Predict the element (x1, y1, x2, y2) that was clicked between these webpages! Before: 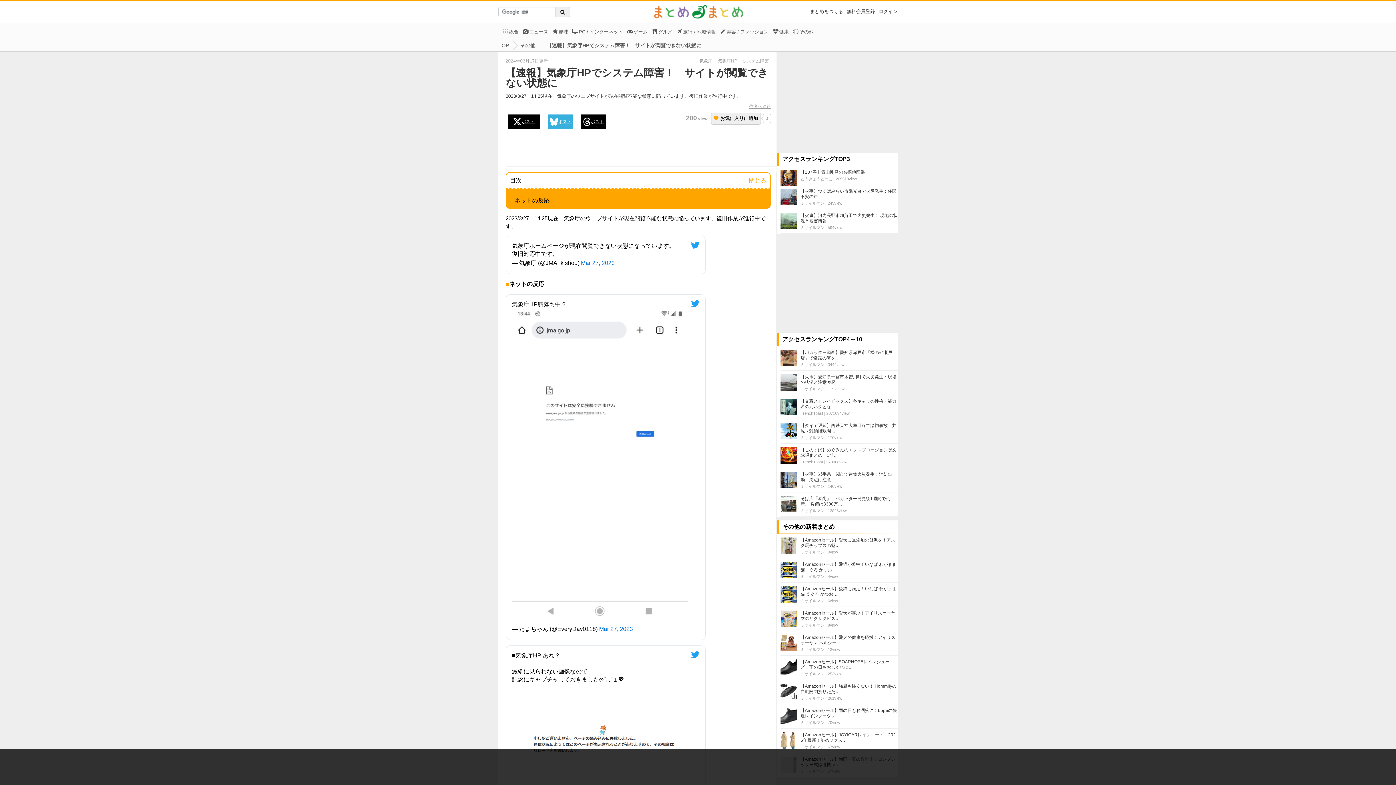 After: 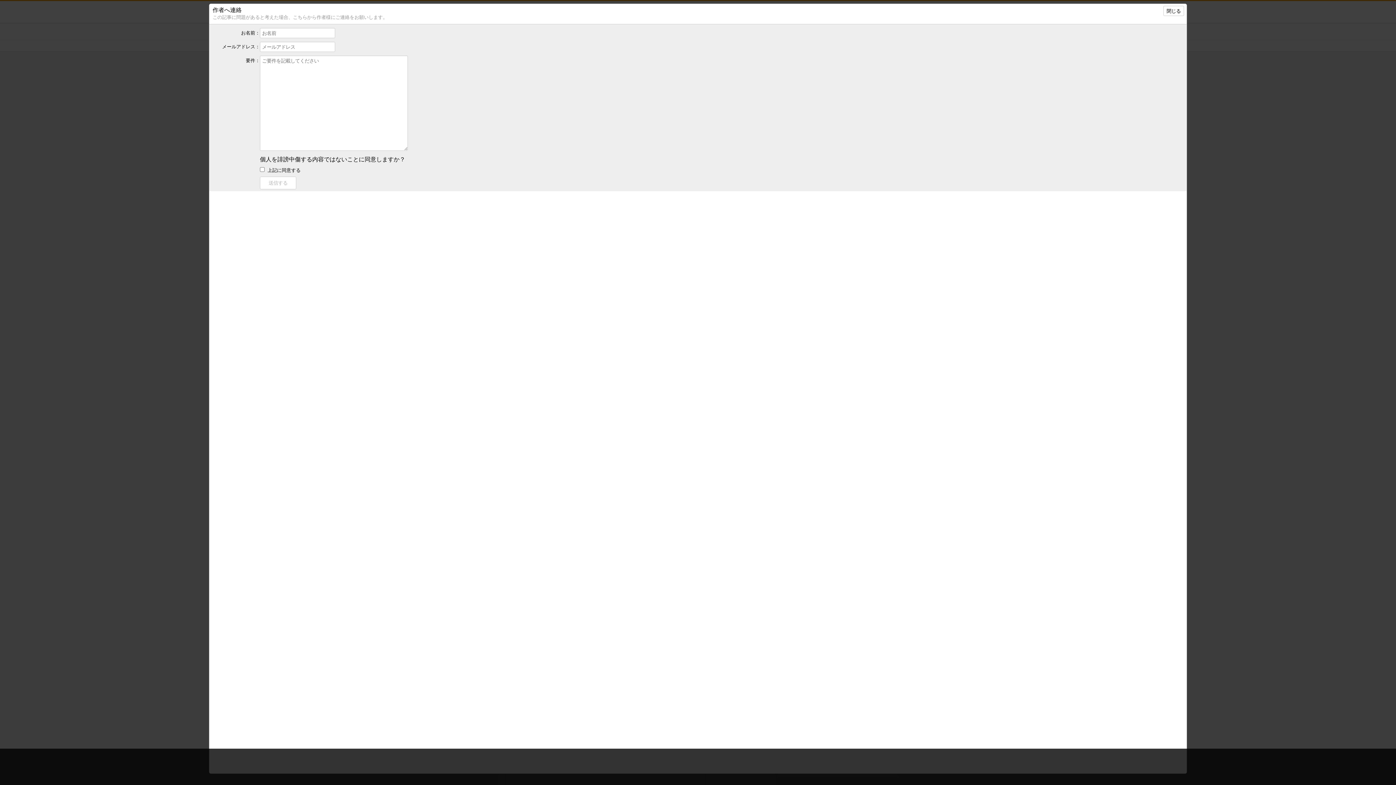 Action: label: 作者へ連絡 bbox: (749, 104, 771, 109)